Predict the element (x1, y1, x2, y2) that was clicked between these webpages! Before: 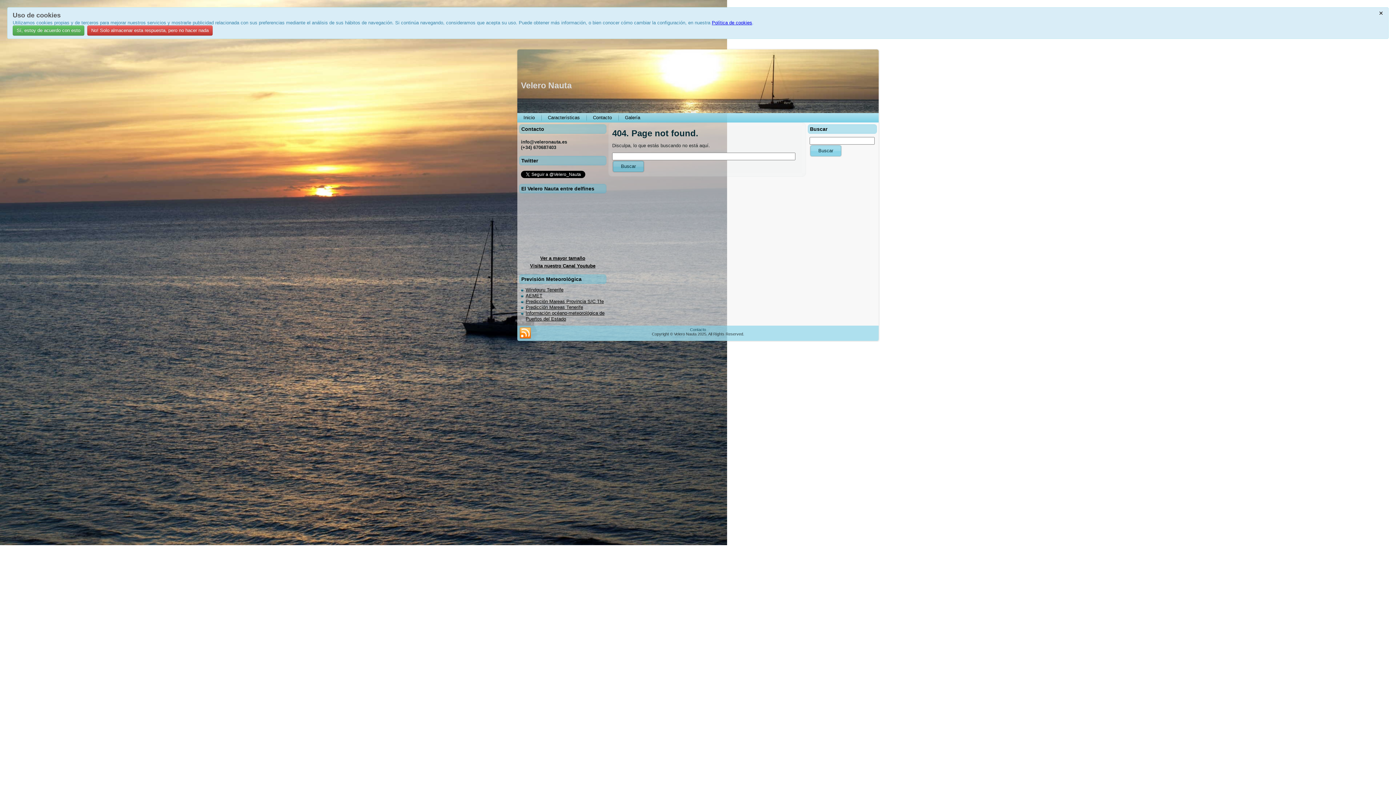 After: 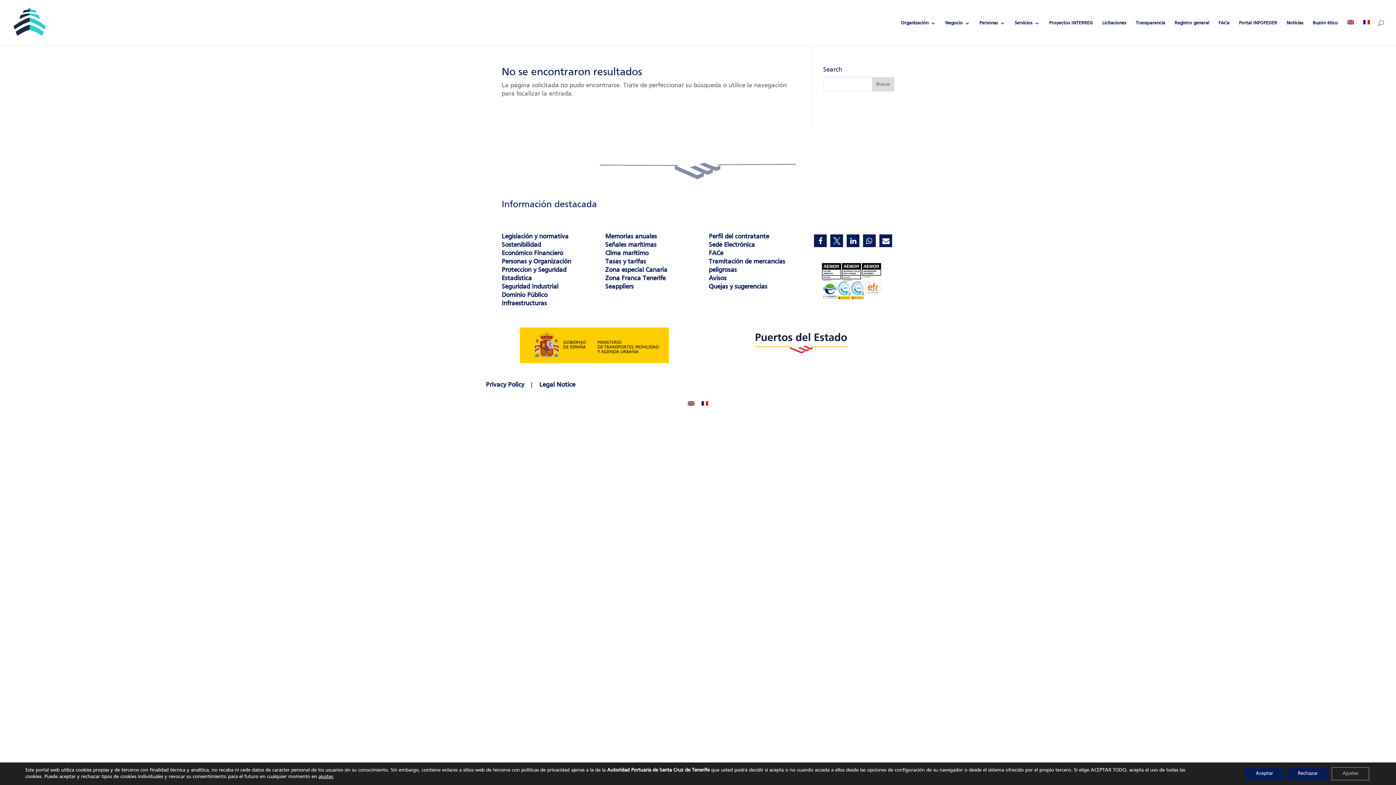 Action: bbox: (525, 304, 583, 310) label: Predicción Mareas Tenerife